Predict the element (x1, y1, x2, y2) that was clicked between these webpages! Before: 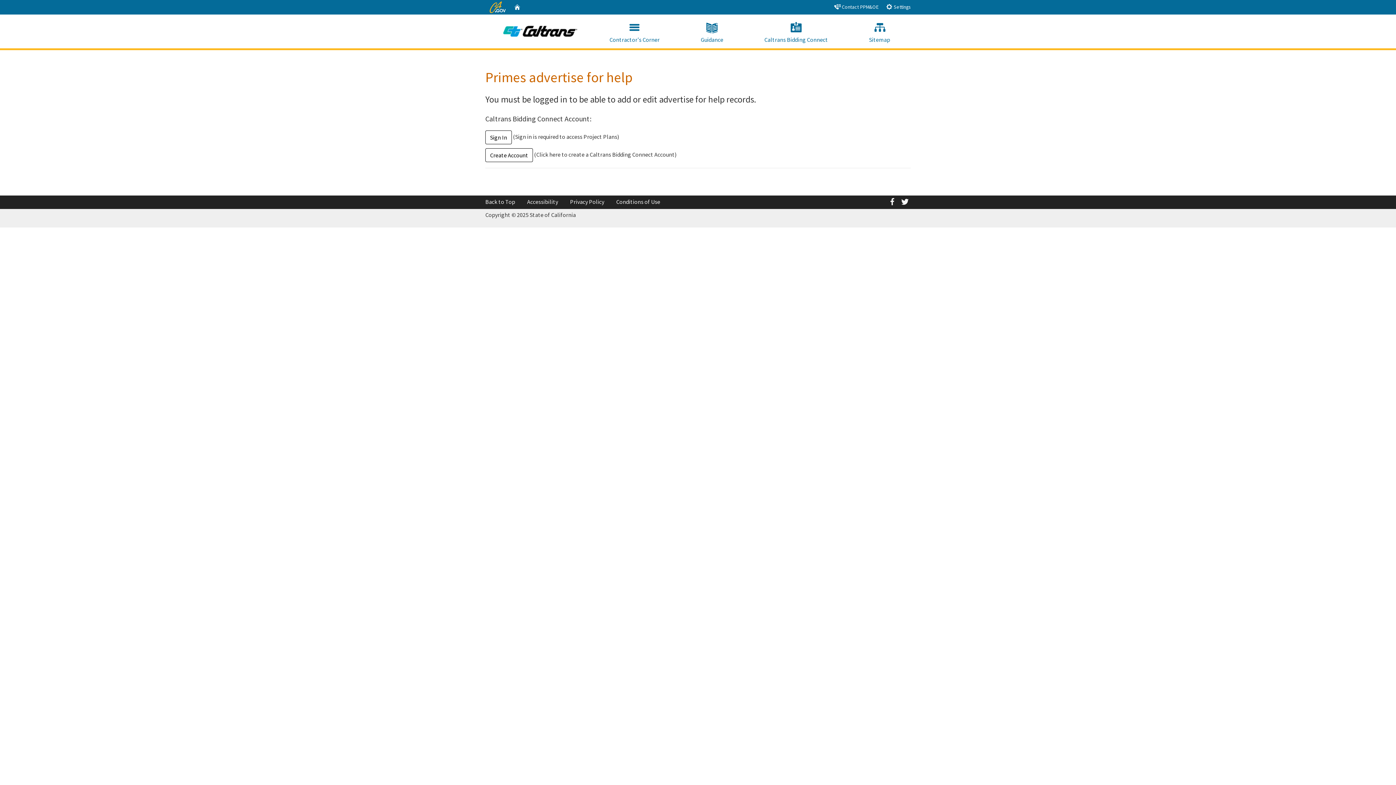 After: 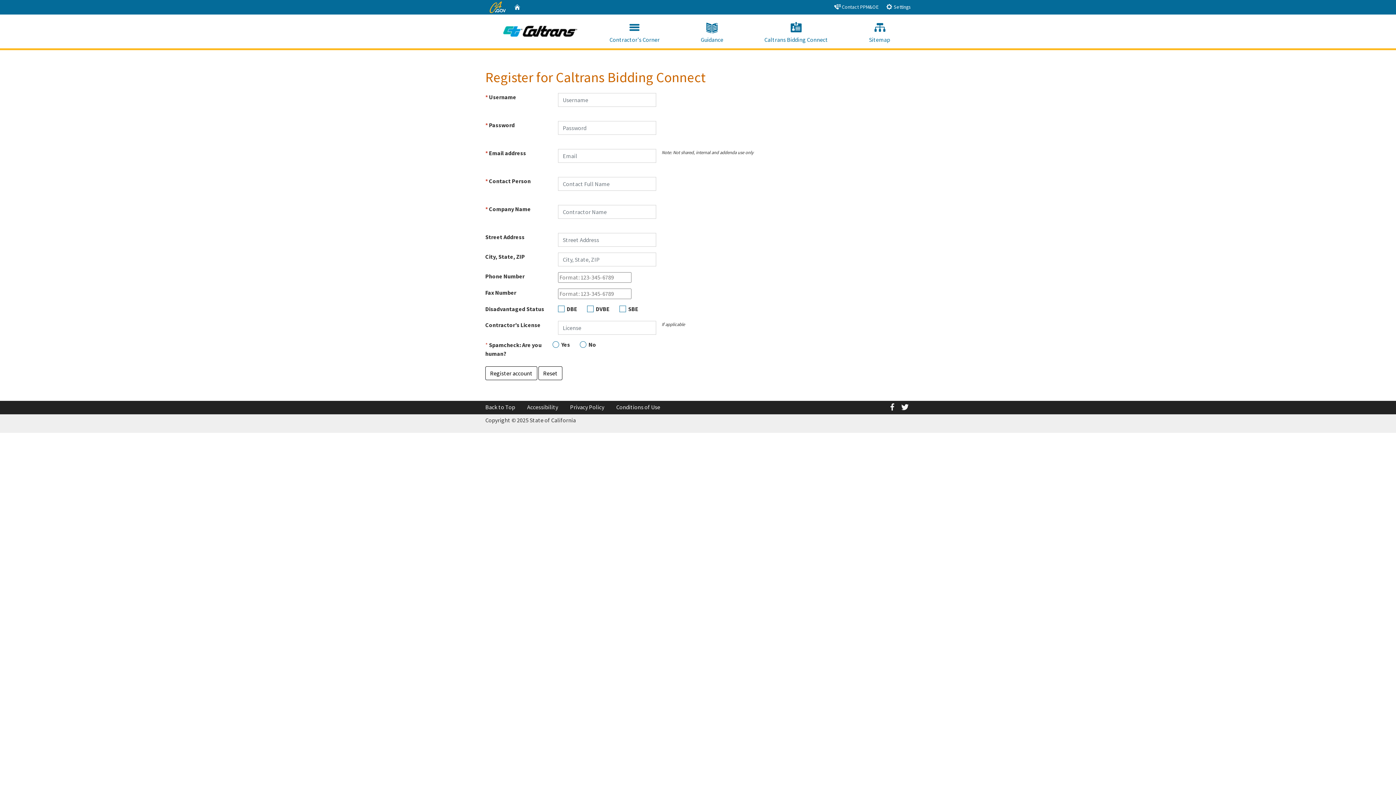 Action: bbox: (485, 148, 533, 162) label: Create Account